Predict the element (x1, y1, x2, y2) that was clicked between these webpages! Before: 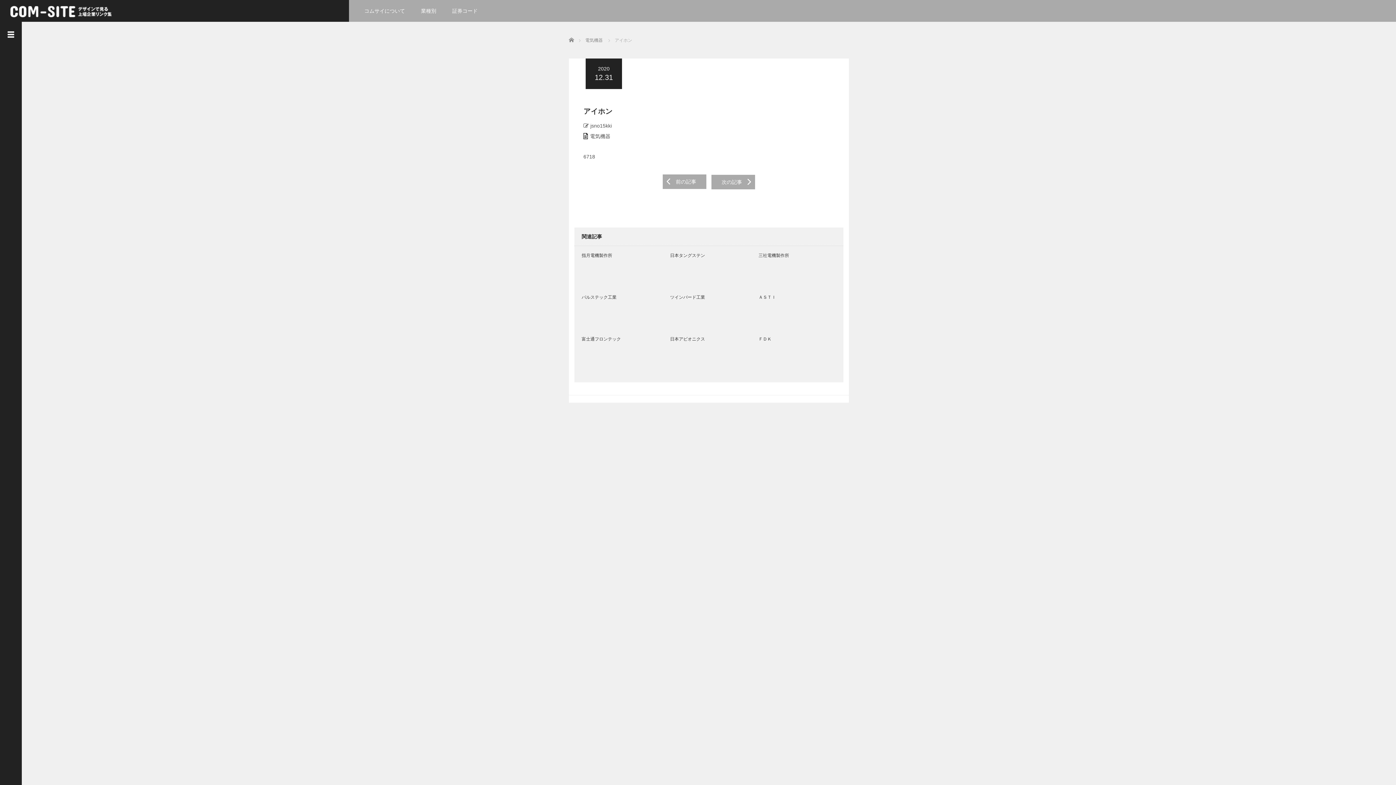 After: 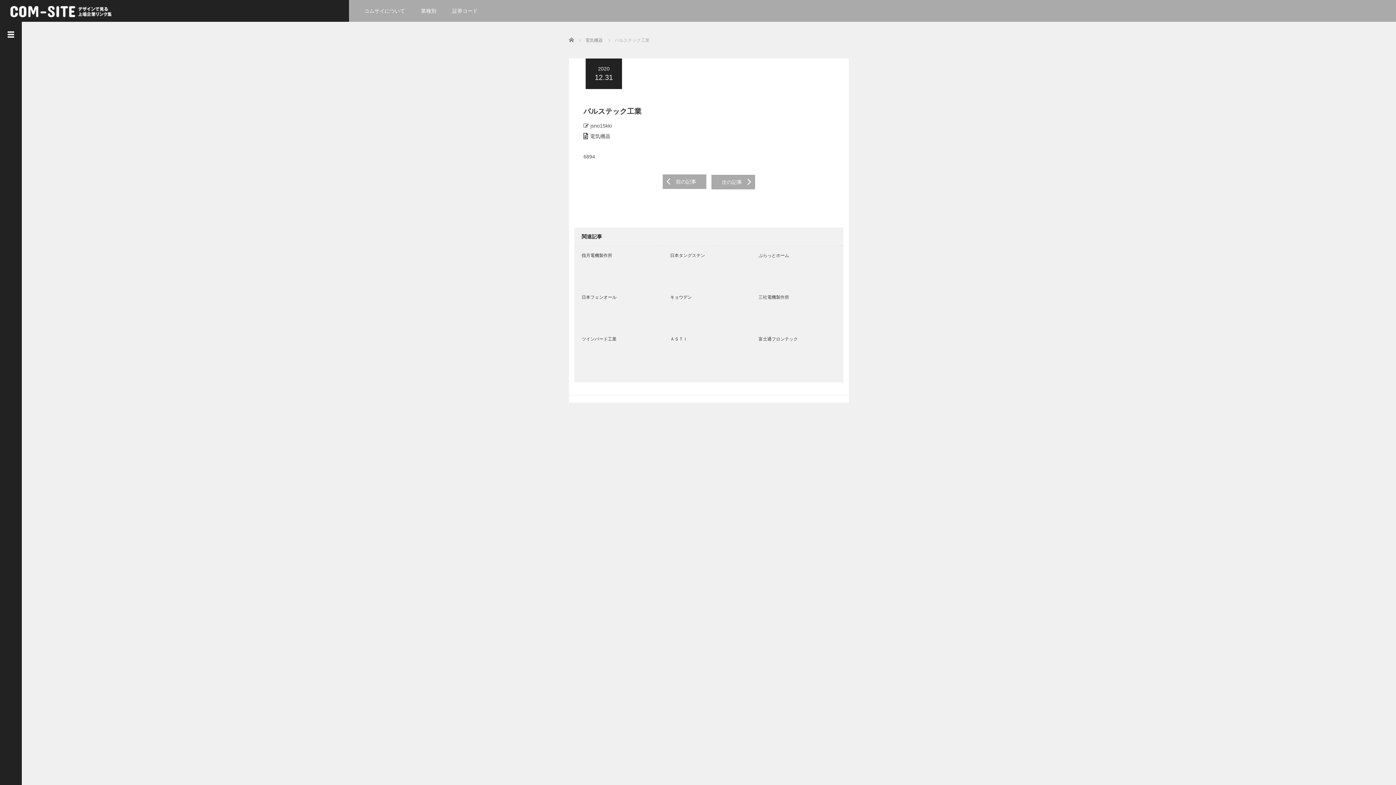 Action: bbox: (581, 293, 659, 301) label: パルステック工業